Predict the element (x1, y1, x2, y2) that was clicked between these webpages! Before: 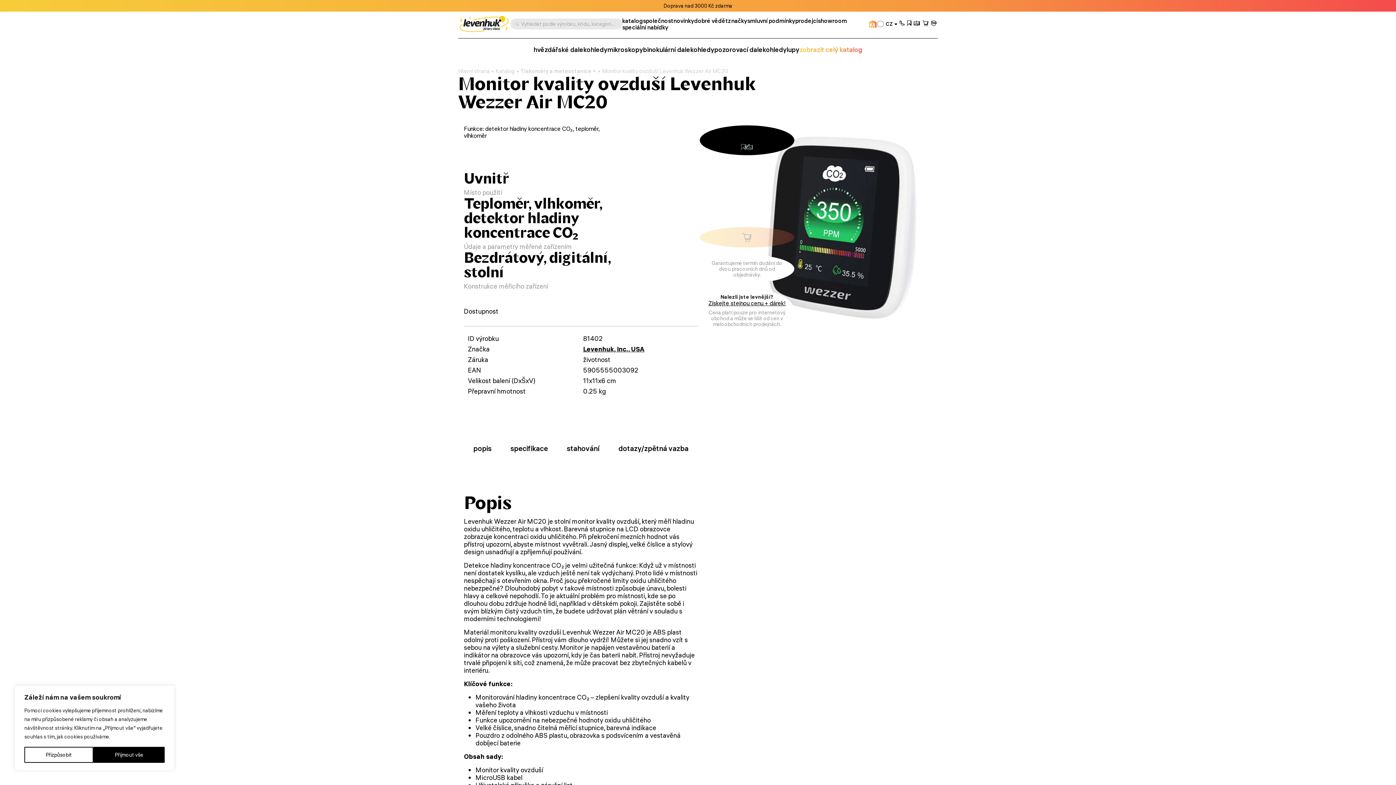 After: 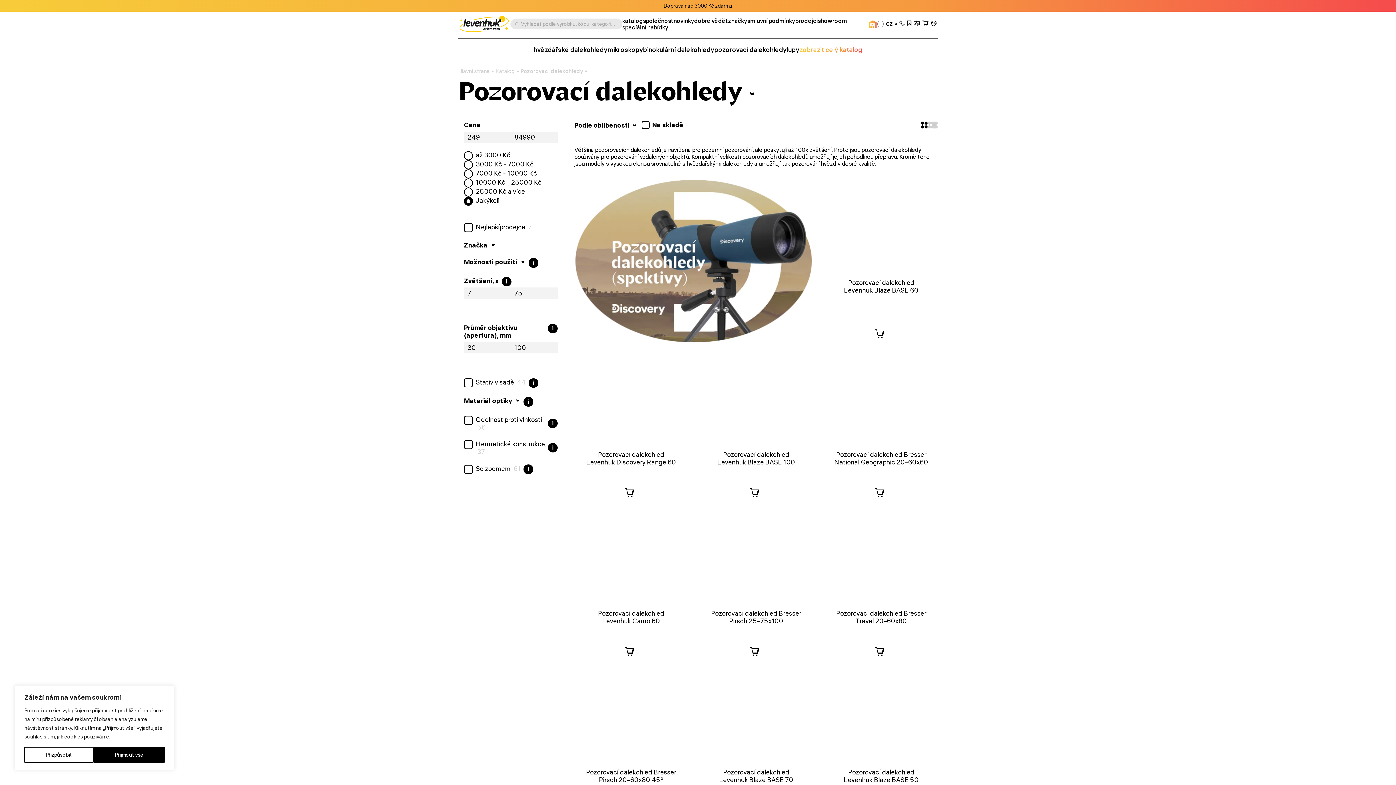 Action: bbox: (714, 45, 786, 53) label: pozorovací dalekohledy